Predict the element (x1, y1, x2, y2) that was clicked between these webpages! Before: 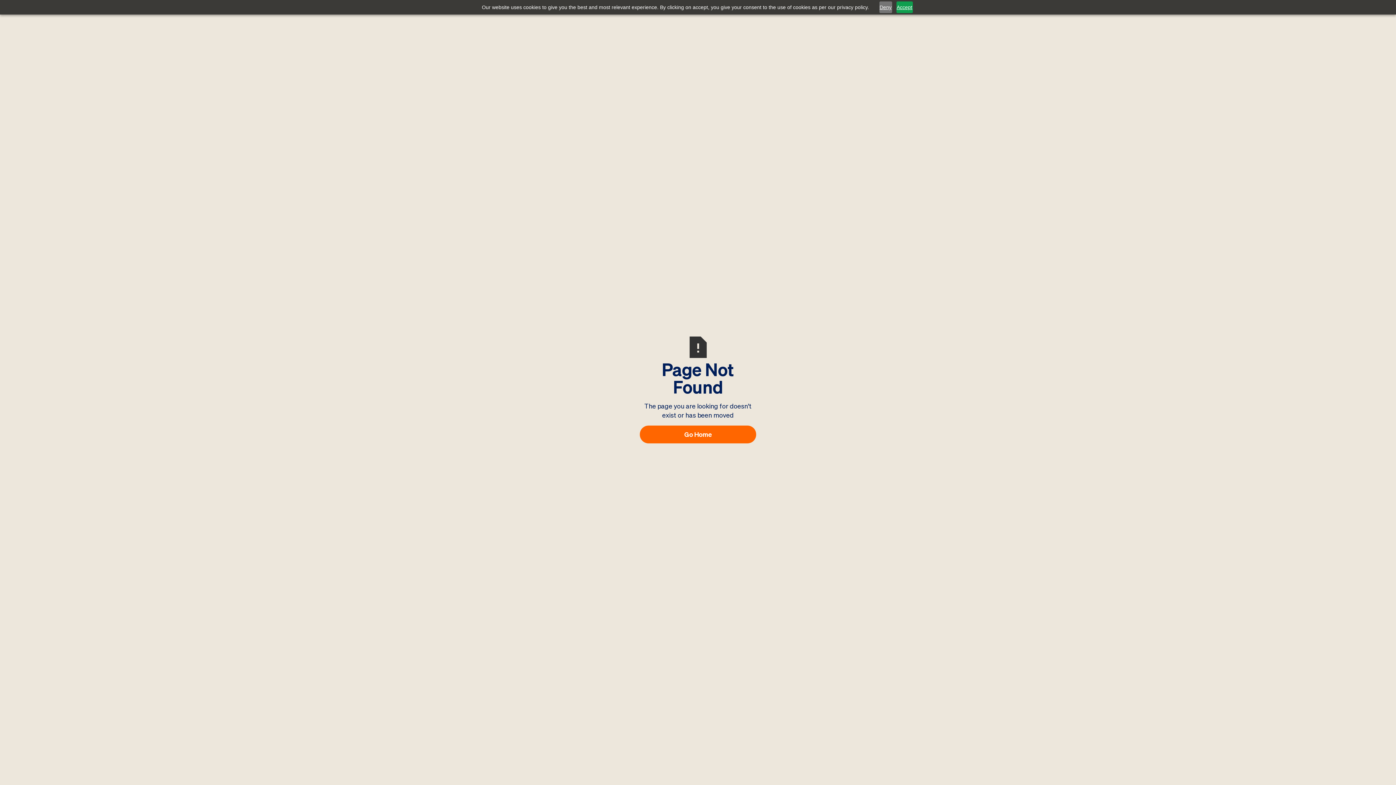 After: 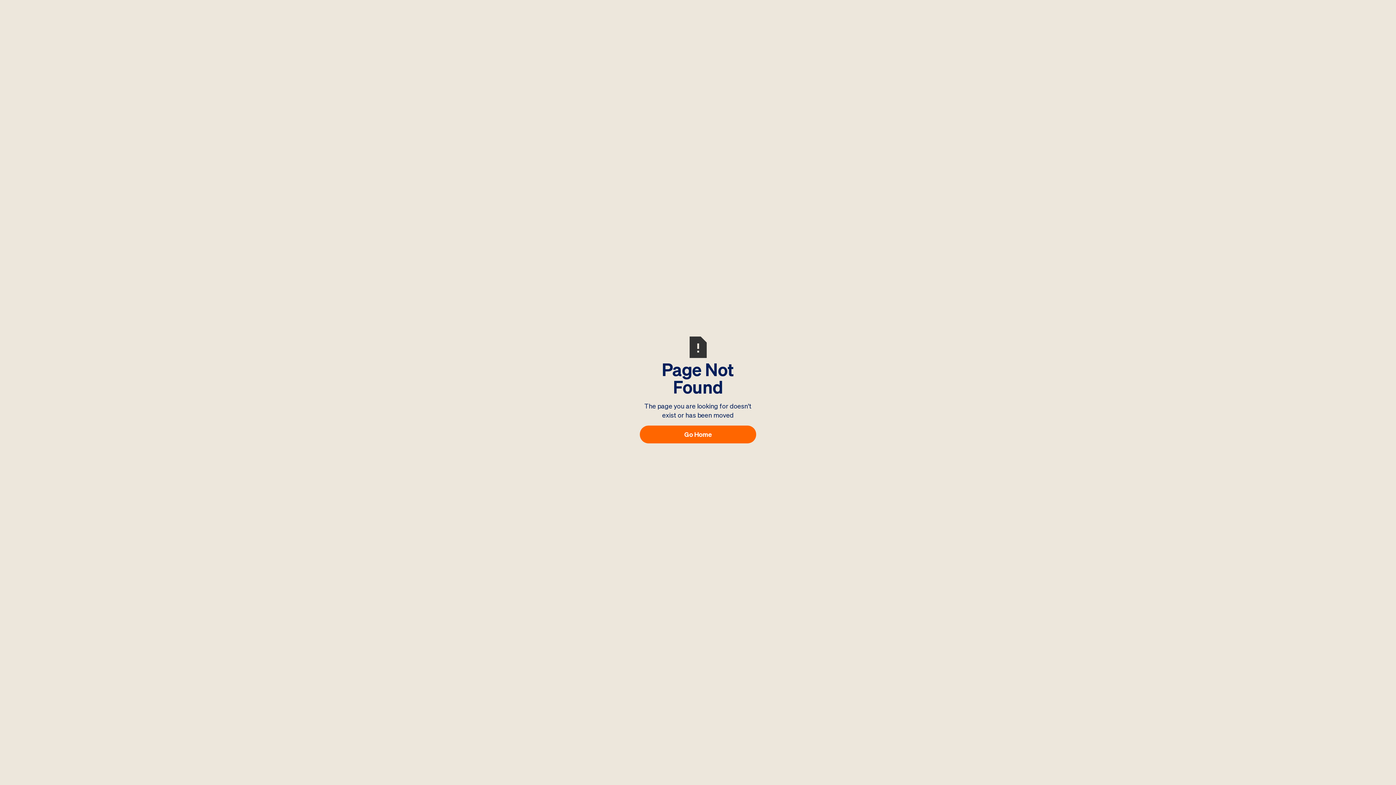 Action: label: Accept bbox: (896, 1, 912, 13)